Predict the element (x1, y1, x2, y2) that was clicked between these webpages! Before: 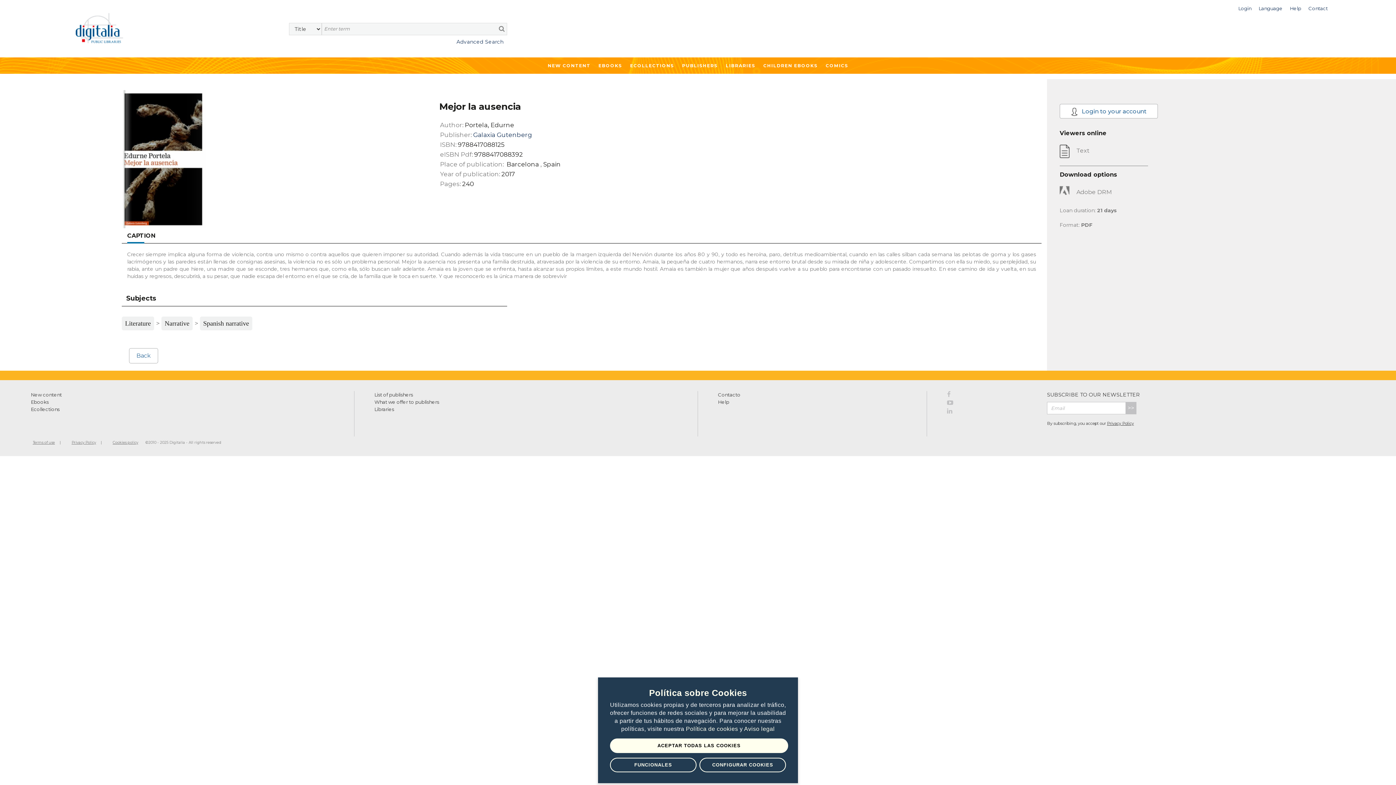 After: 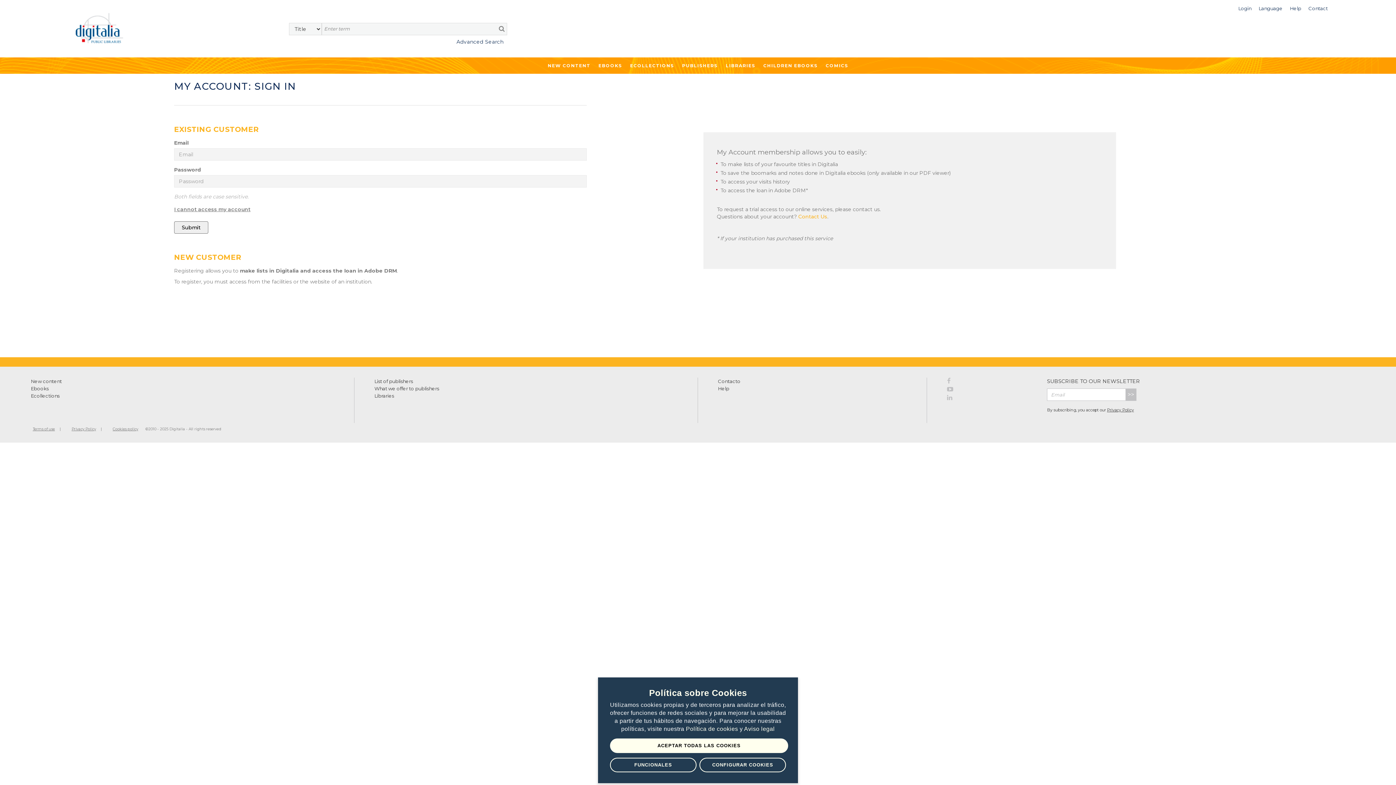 Action: label:  Login to your account bbox: (1059, 104, 1158, 118)